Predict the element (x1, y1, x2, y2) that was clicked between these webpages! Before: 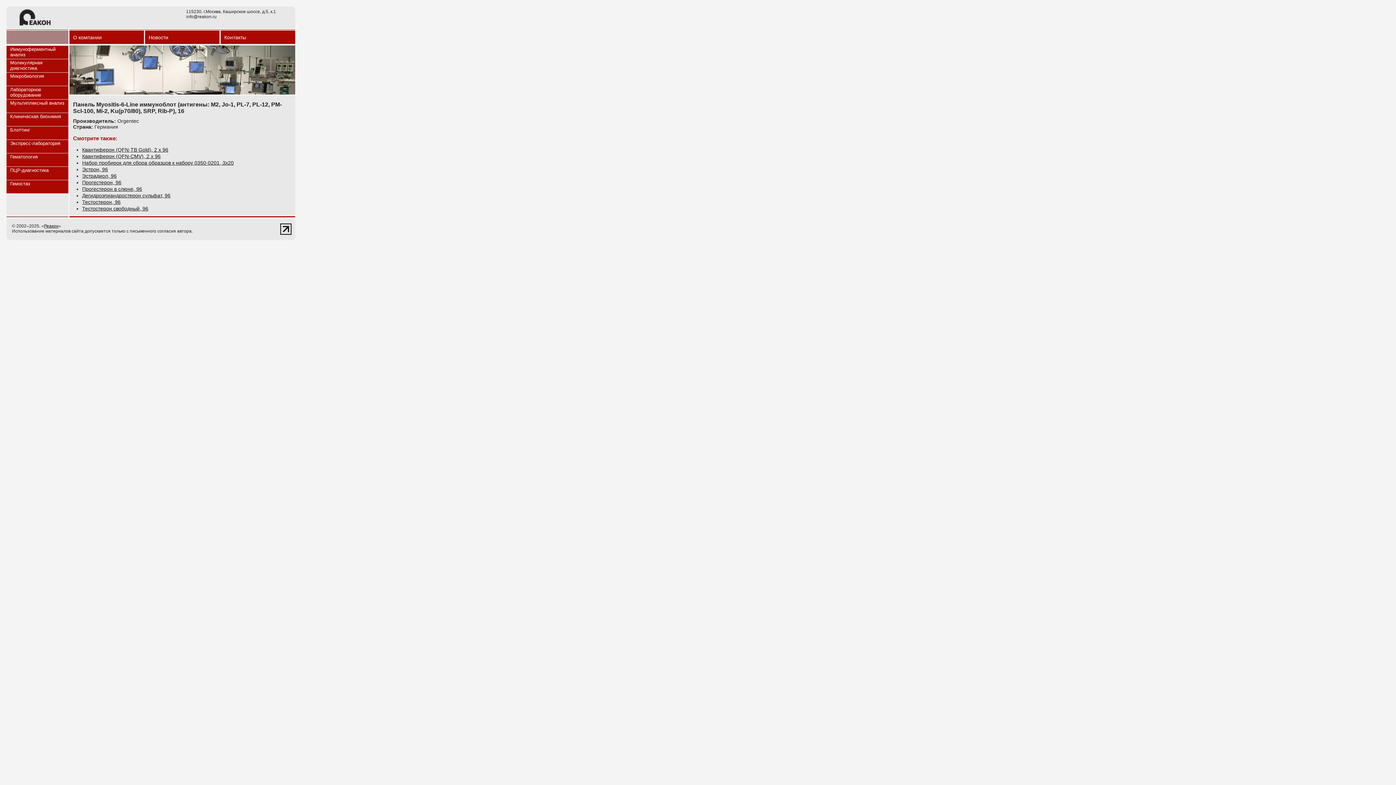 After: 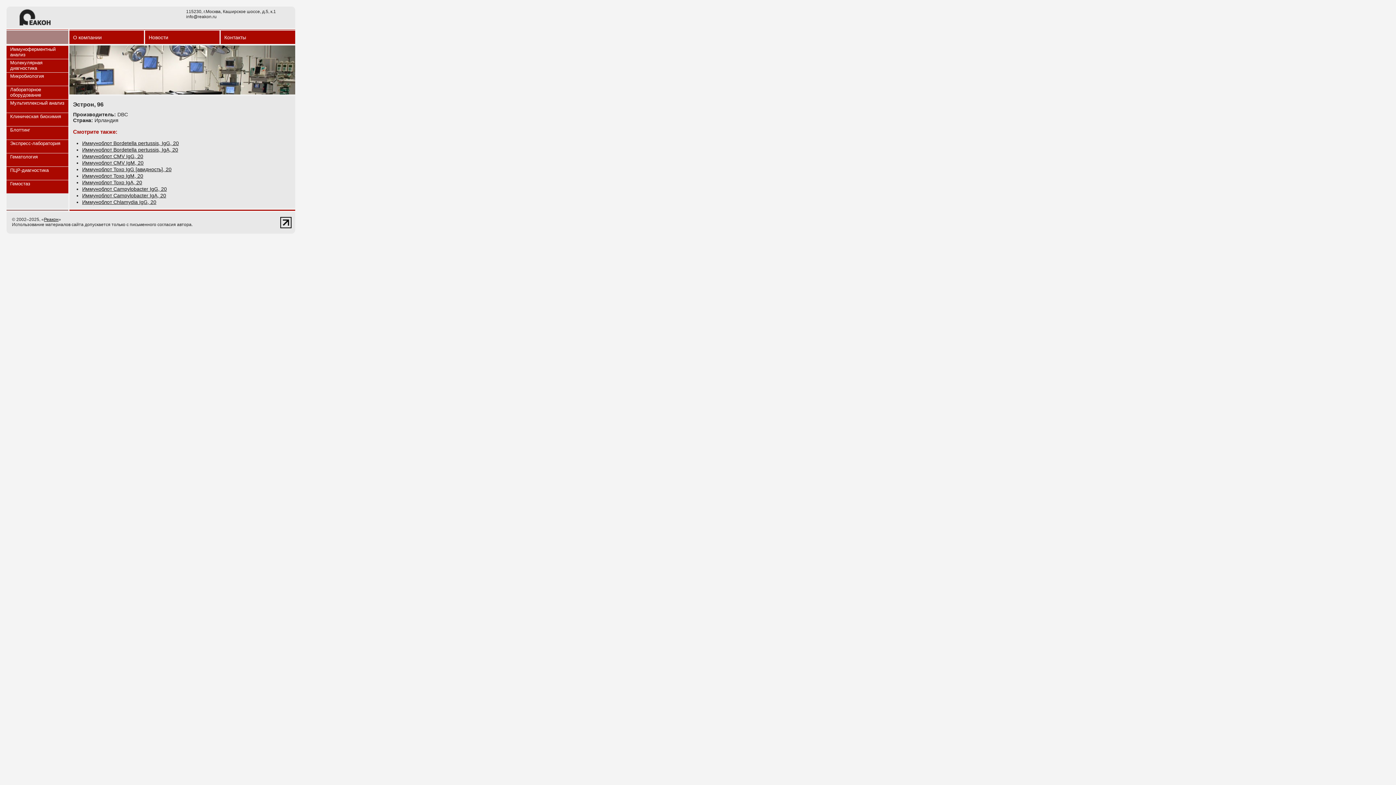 Action: bbox: (82, 166, 108, 172) label: Эстрон, 96